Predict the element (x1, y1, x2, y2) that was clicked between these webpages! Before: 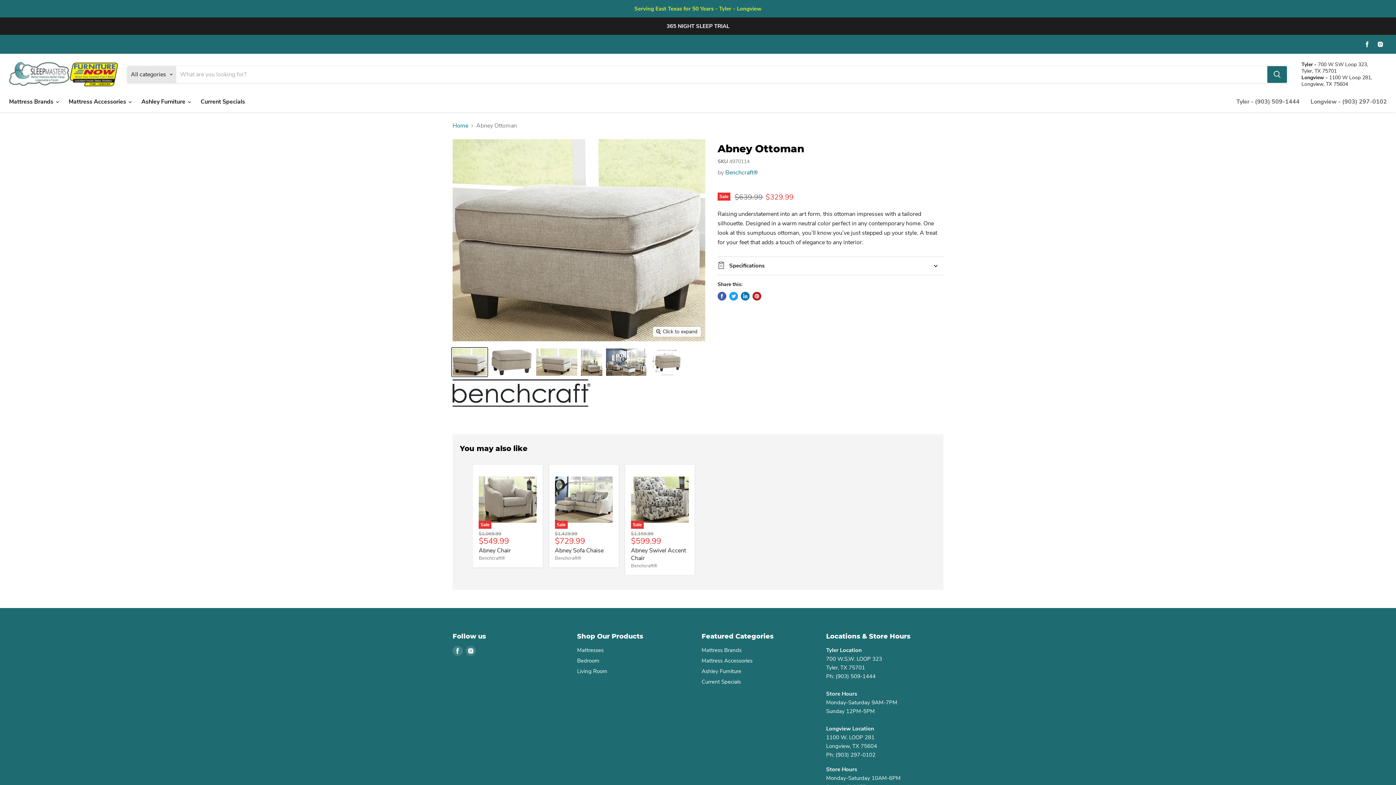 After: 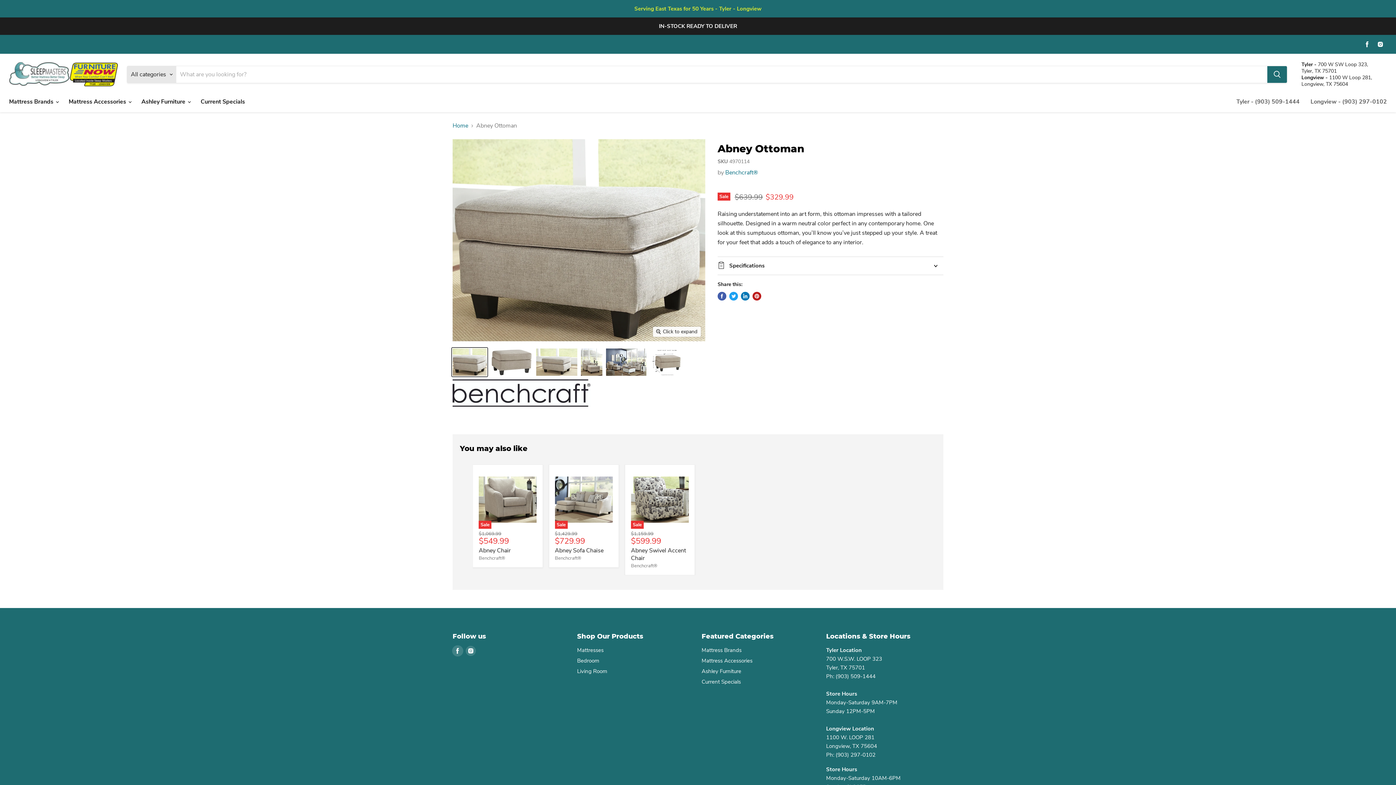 Action: label: Find us on Facebook bbox: (452, 646, 462, 656)